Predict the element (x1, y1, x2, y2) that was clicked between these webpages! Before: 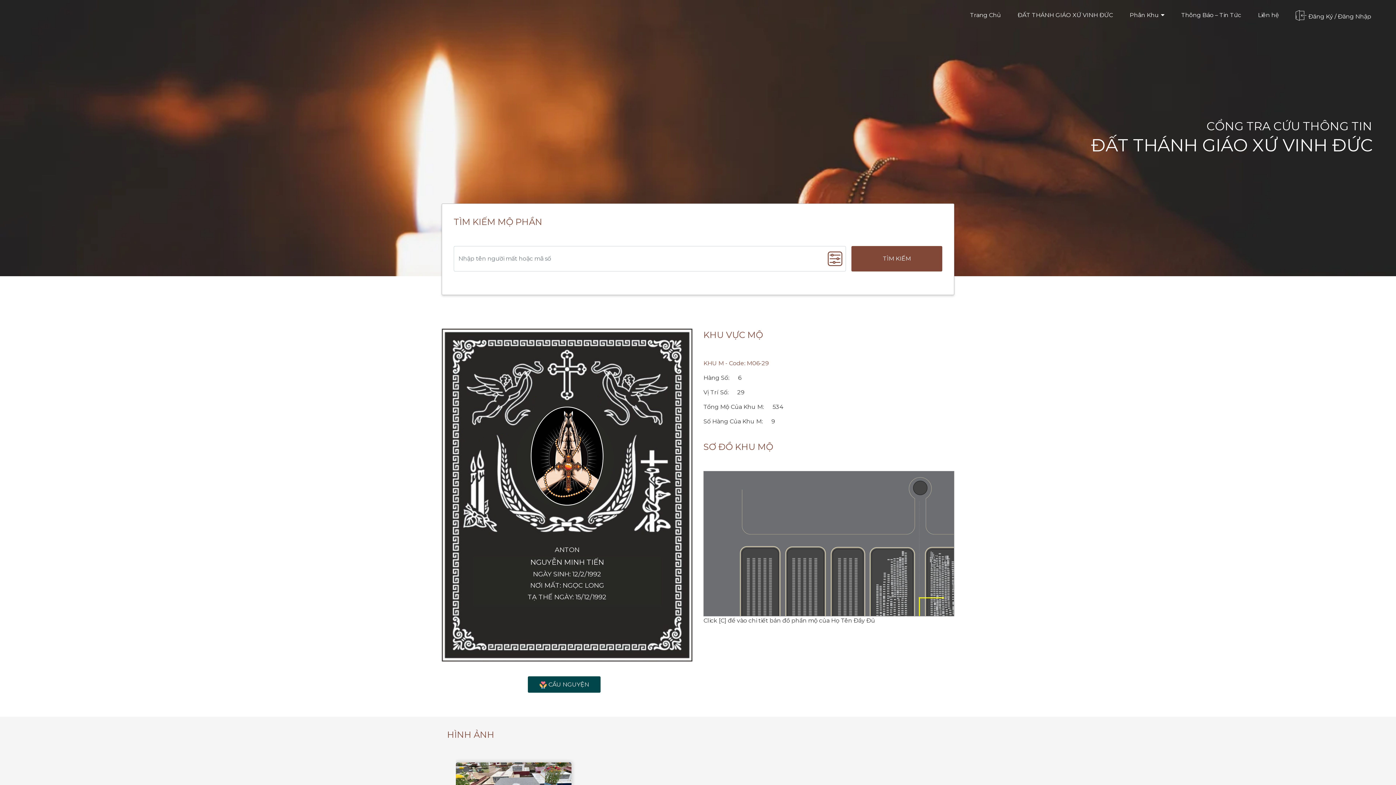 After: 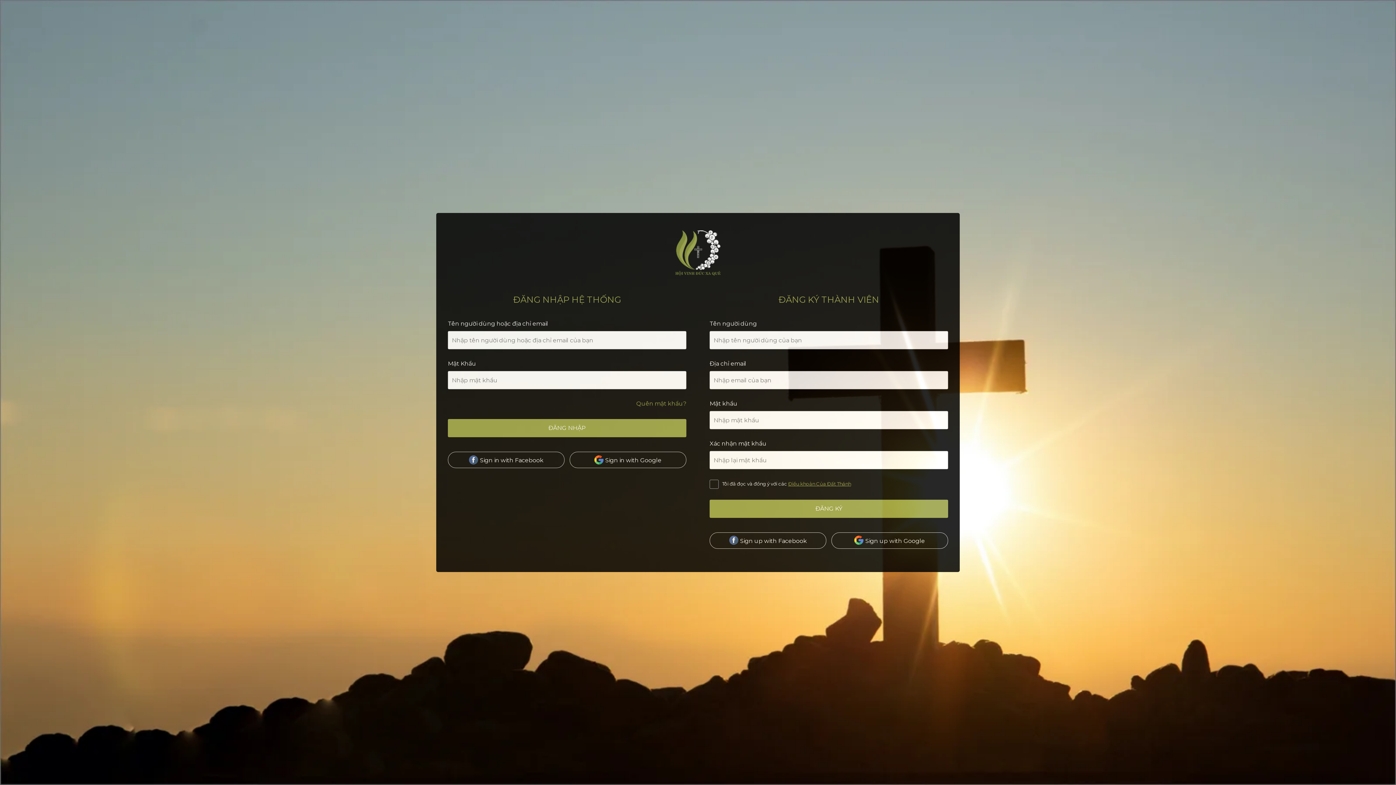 Action: bbox: (1293, 7, 1374, 23) label: Đăng Ký / Đăng Nhập